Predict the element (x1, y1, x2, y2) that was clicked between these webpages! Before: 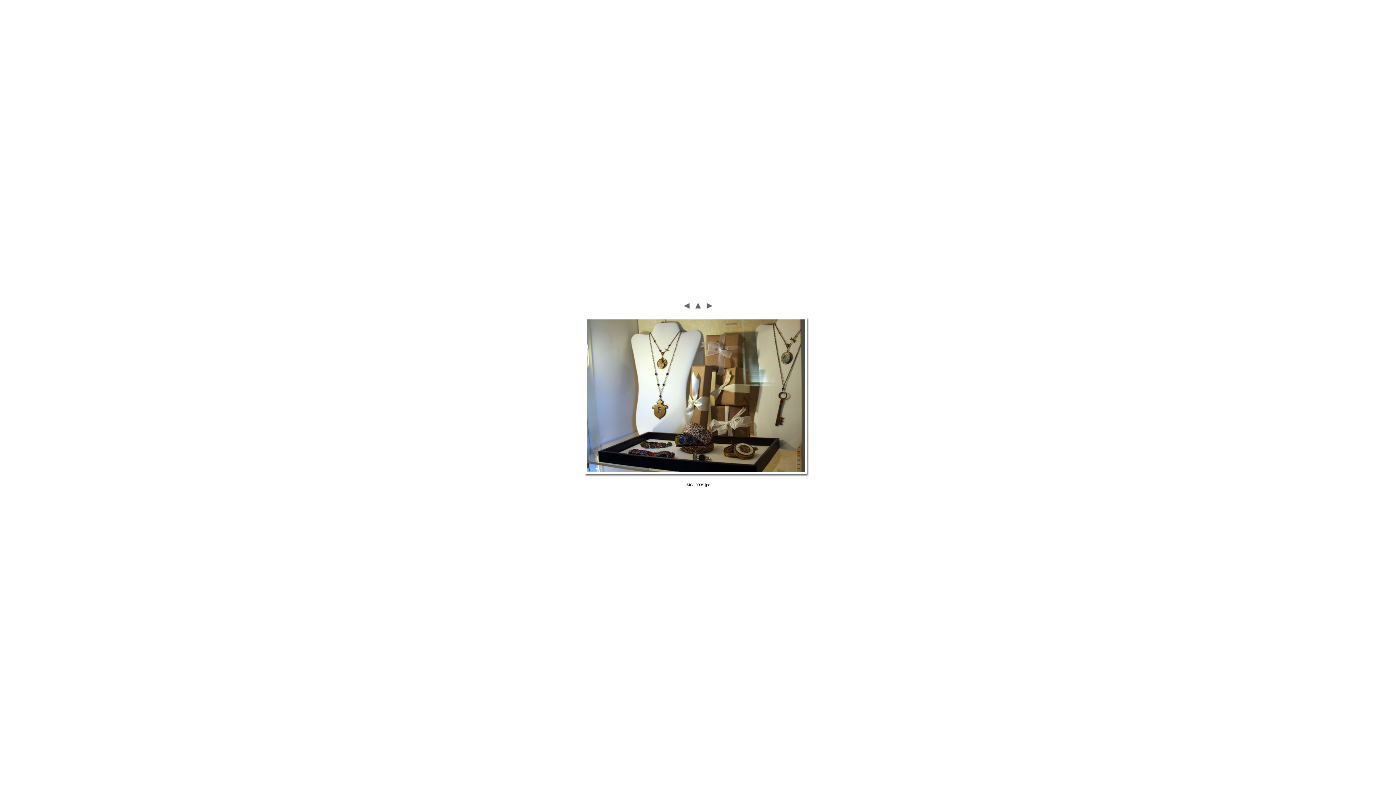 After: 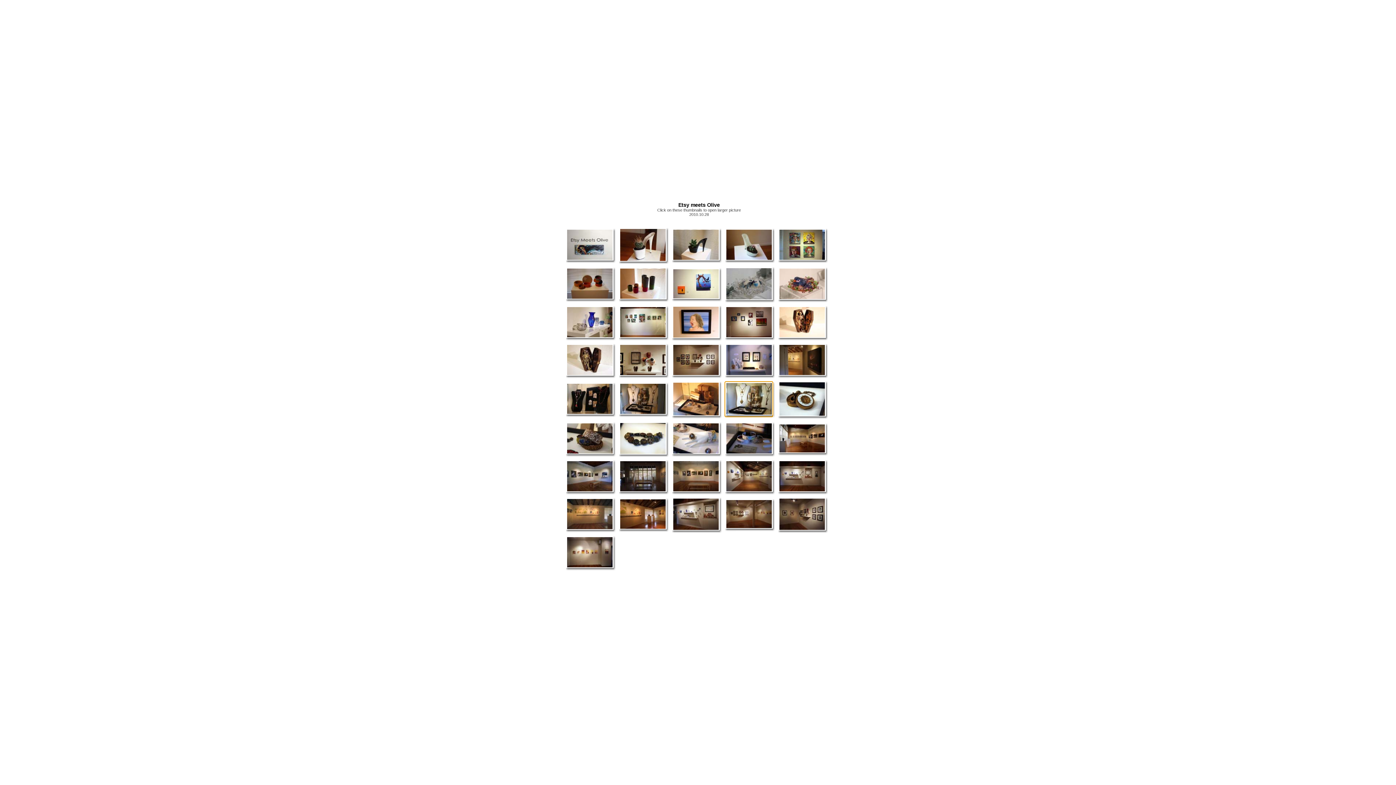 Action: bbox: (692, 309, 703, 316)